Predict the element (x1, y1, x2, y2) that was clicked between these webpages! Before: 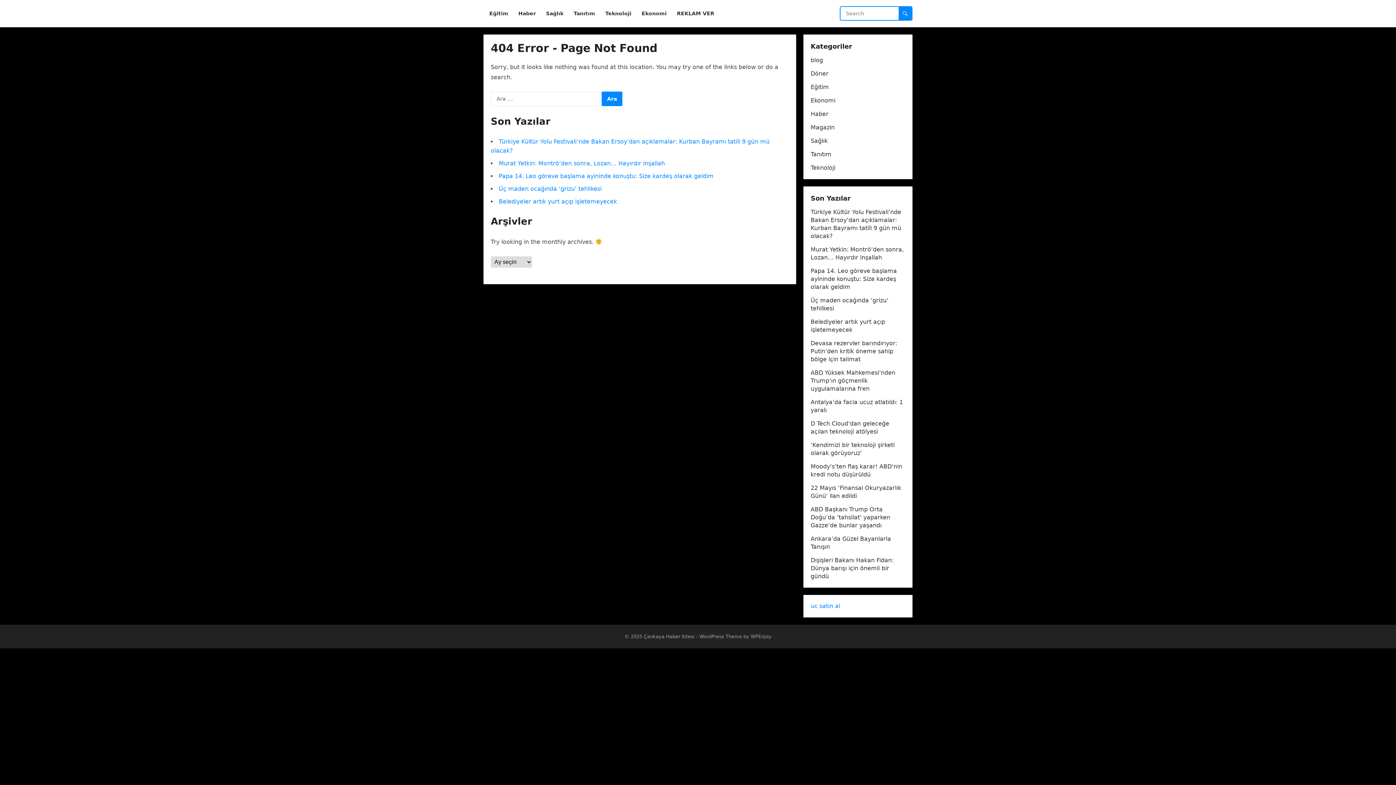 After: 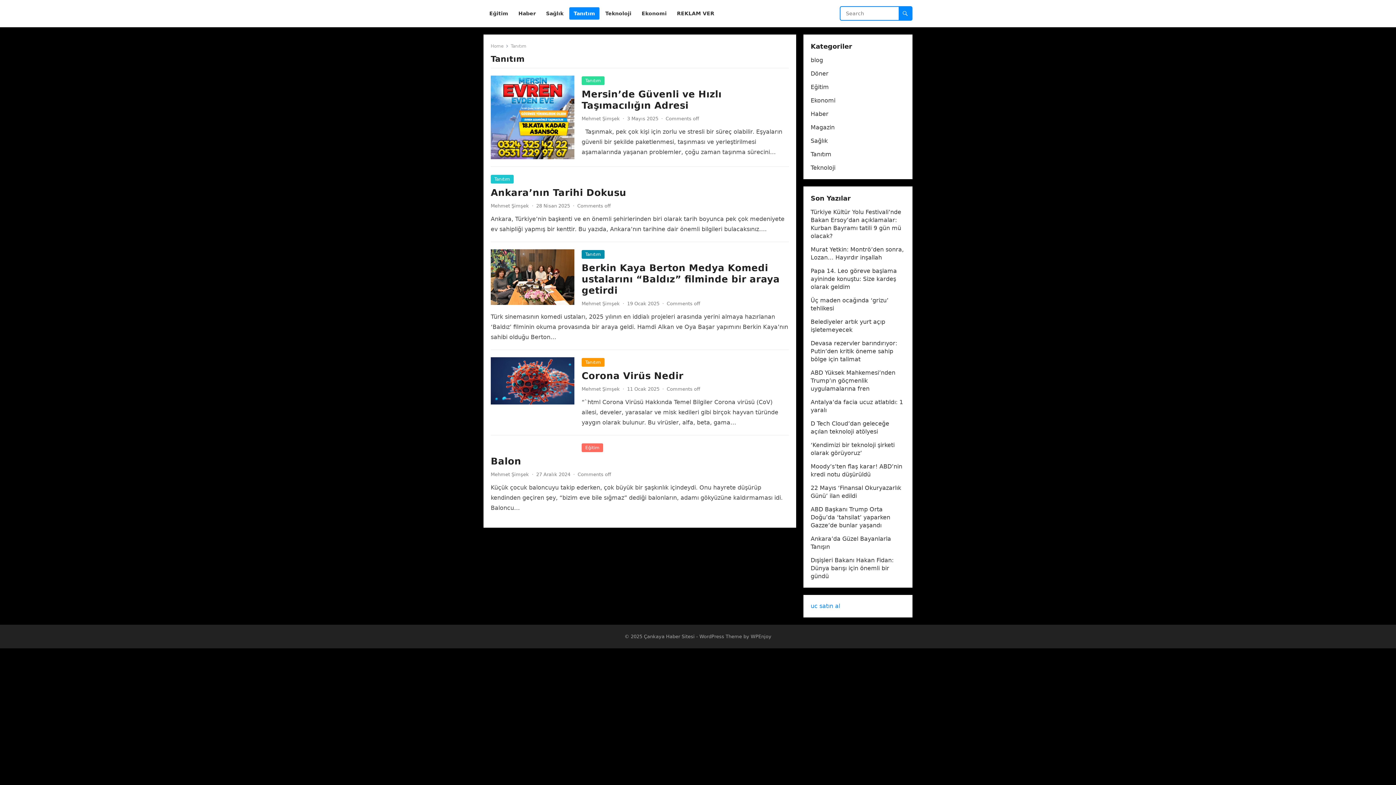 Action: label: Tanıtım bbox: (810, 150, 831, 157)